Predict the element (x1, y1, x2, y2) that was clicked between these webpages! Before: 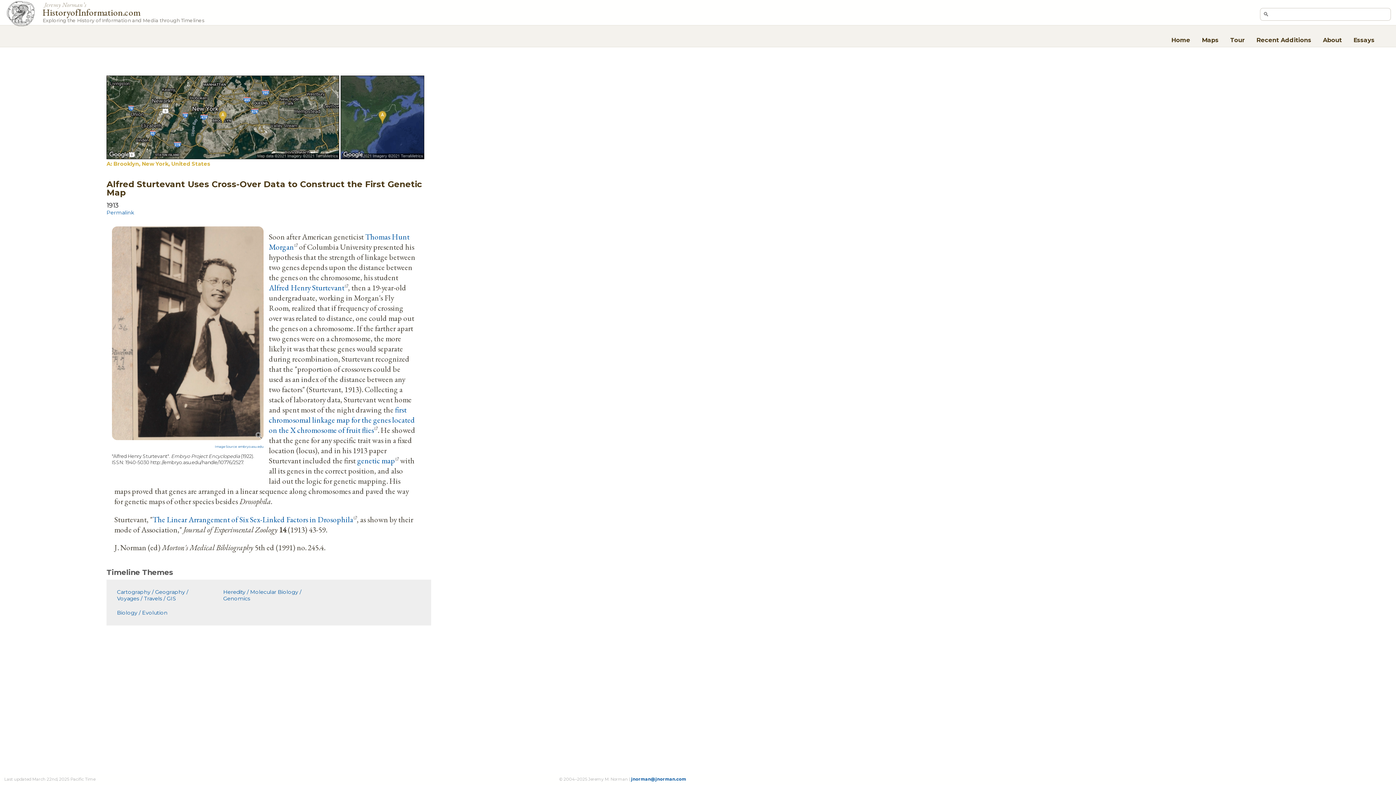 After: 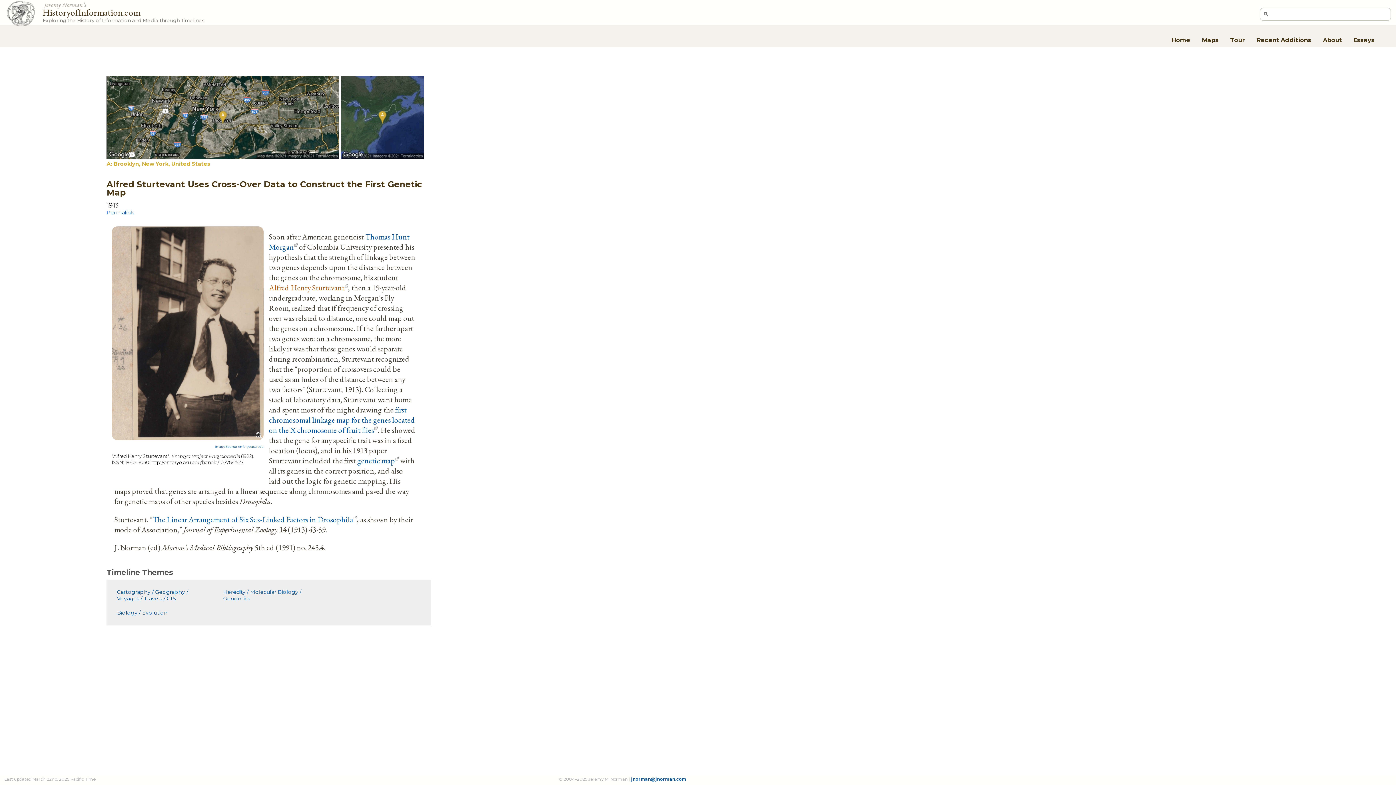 Action: label: Alfred Henry Sturtevant bbox: (268, 282, 348, 292)